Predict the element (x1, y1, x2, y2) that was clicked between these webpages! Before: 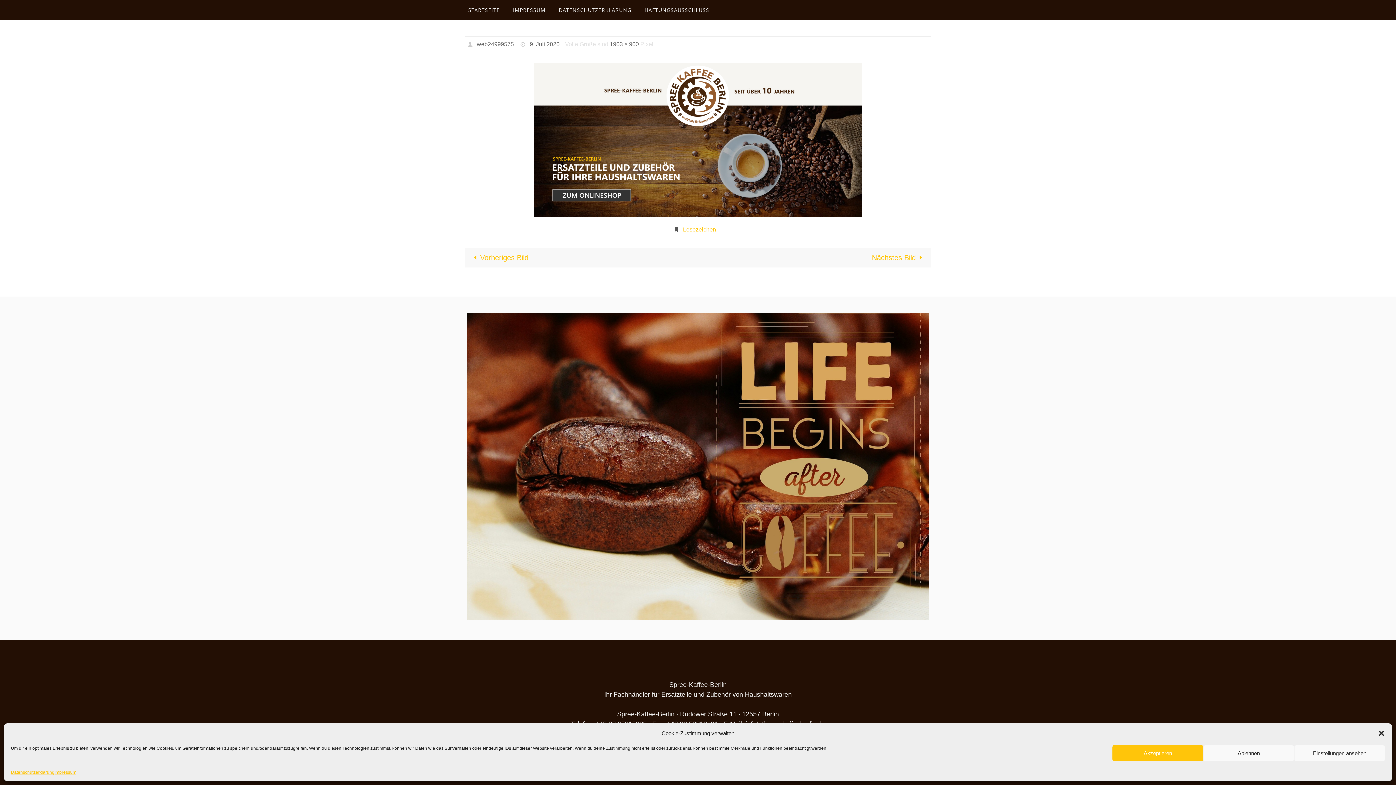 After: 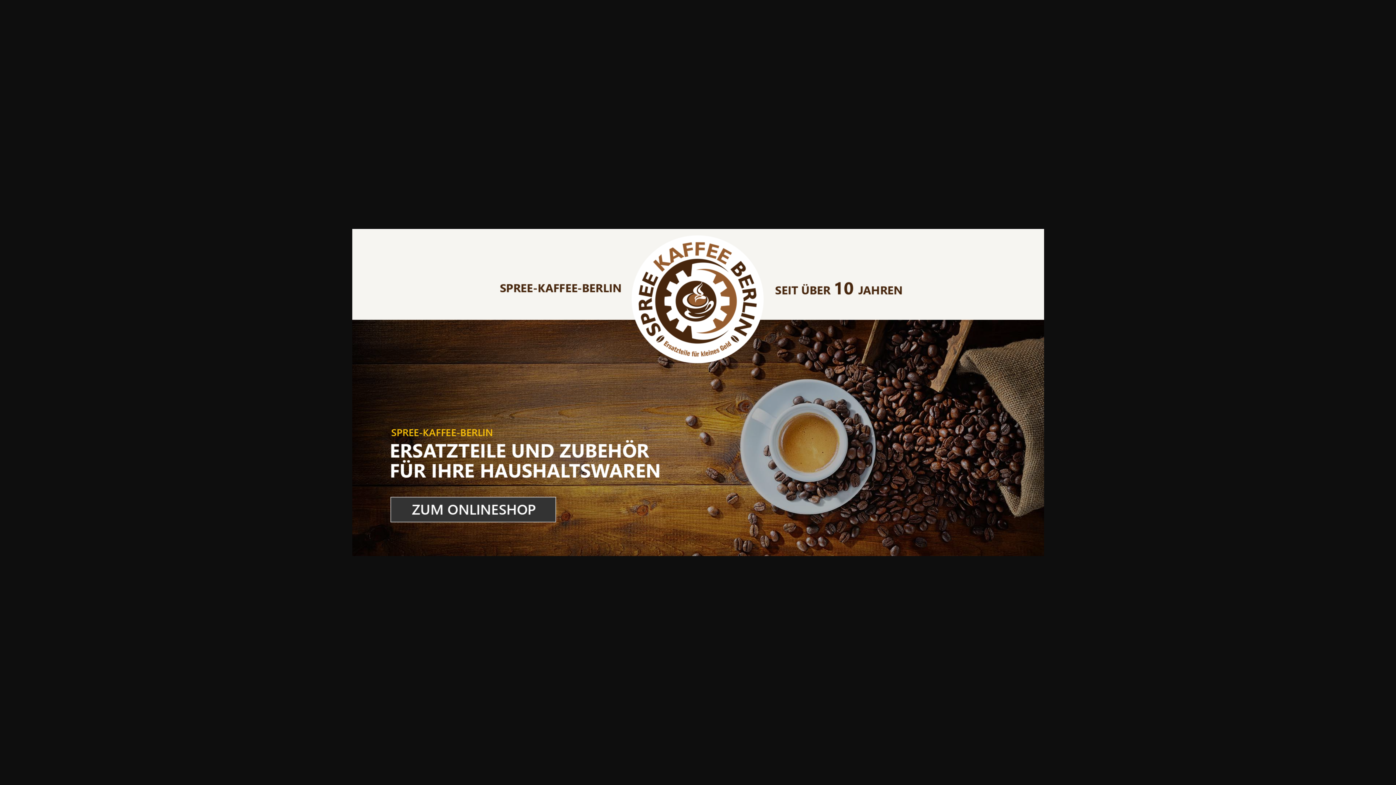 Action: bbox: (609, 41, 639, 47) label: 1903 × 900